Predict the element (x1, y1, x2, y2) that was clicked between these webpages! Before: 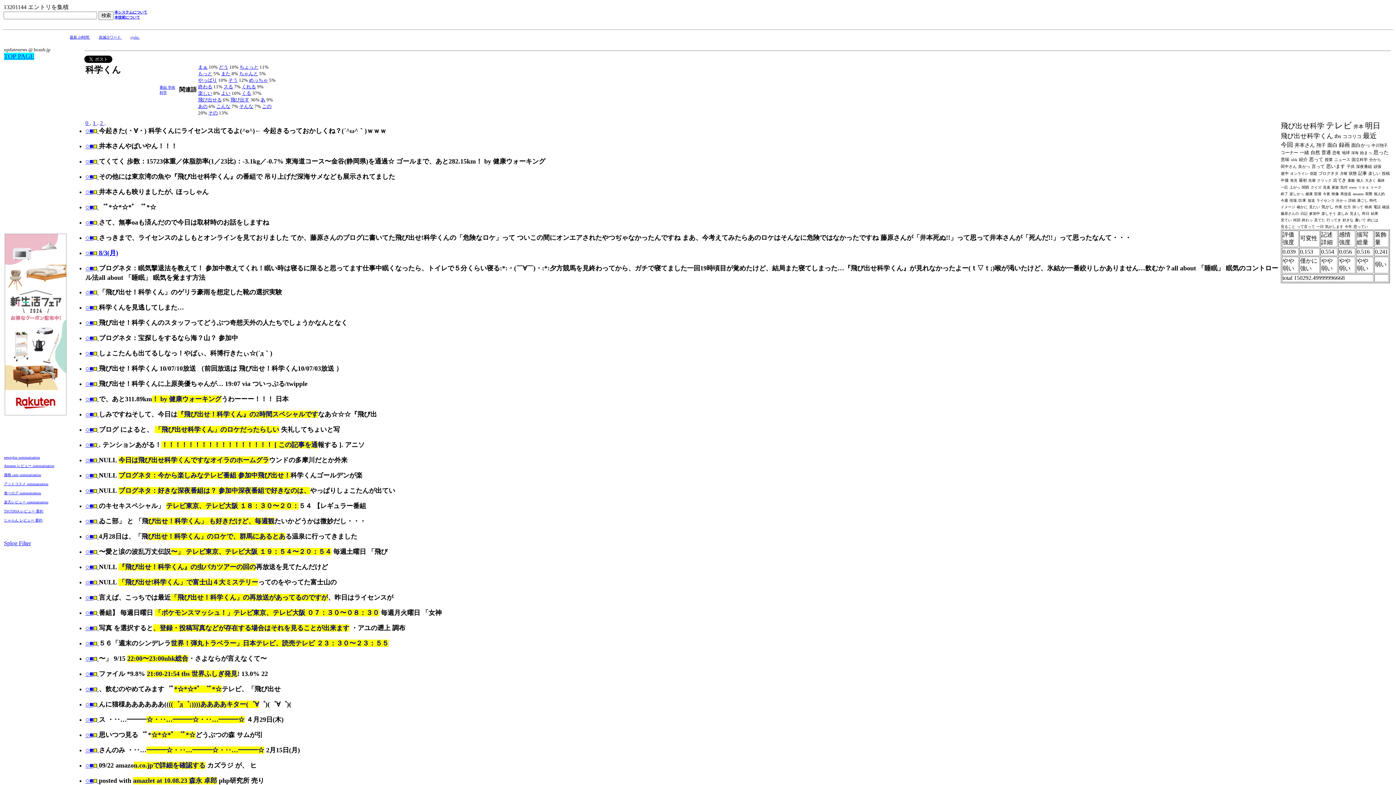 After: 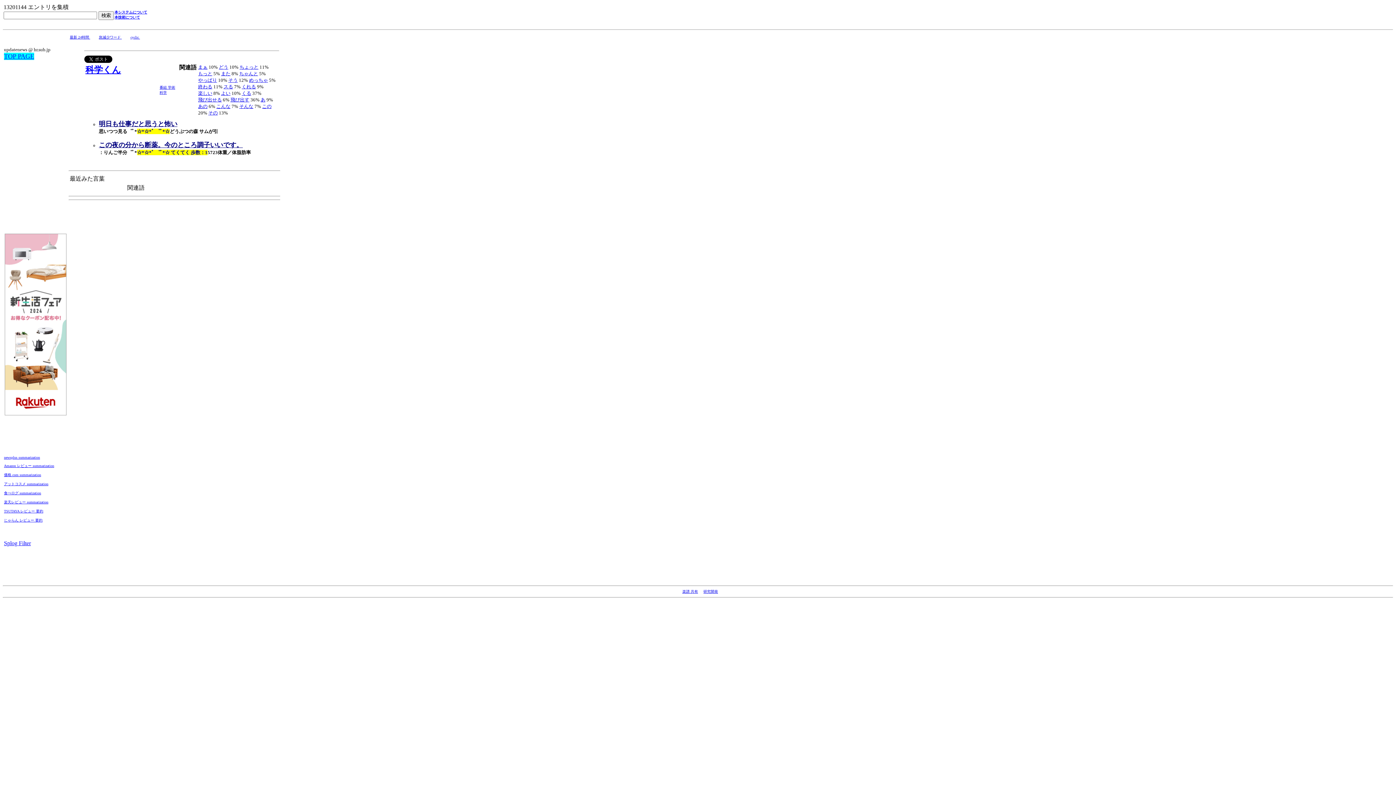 Action: label: ○■  bbox: (85, 731, 98, 738)